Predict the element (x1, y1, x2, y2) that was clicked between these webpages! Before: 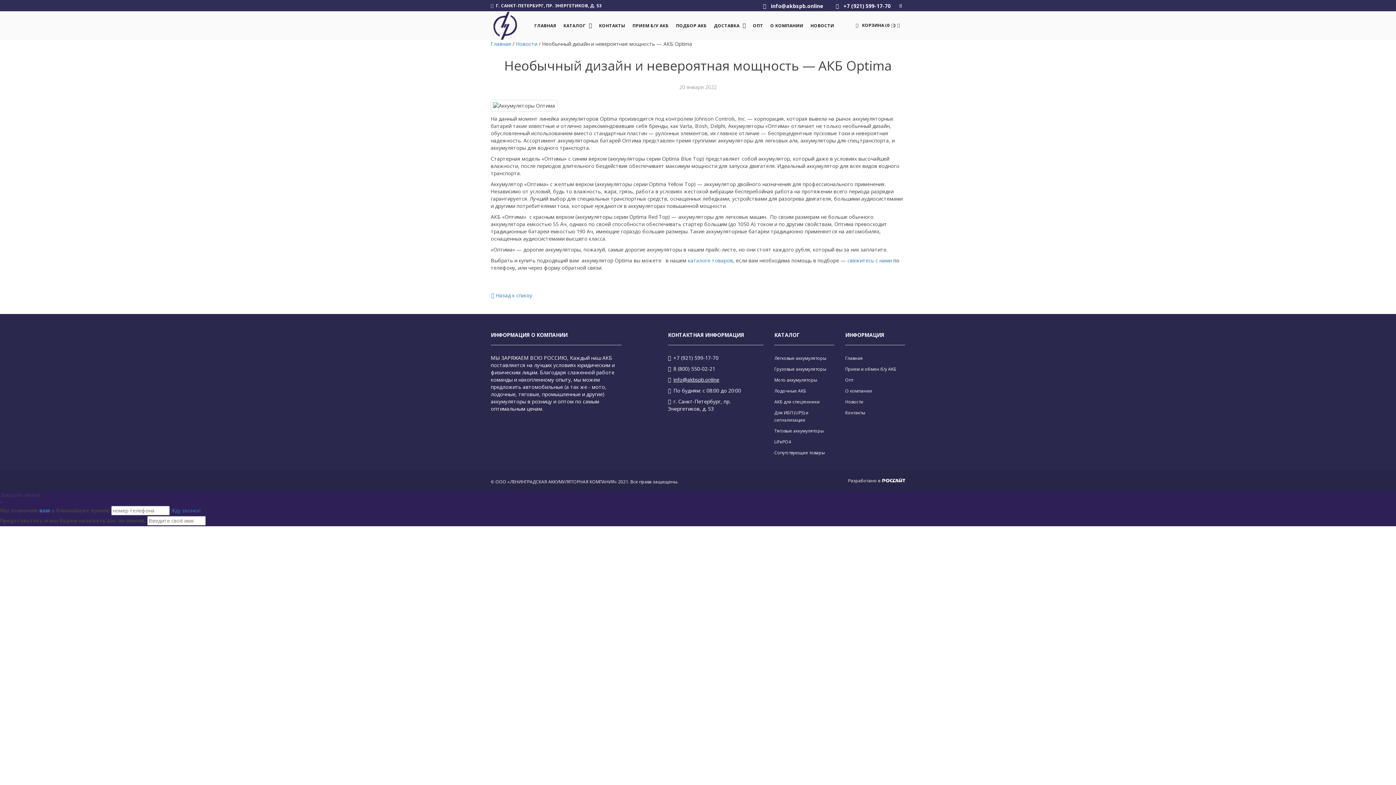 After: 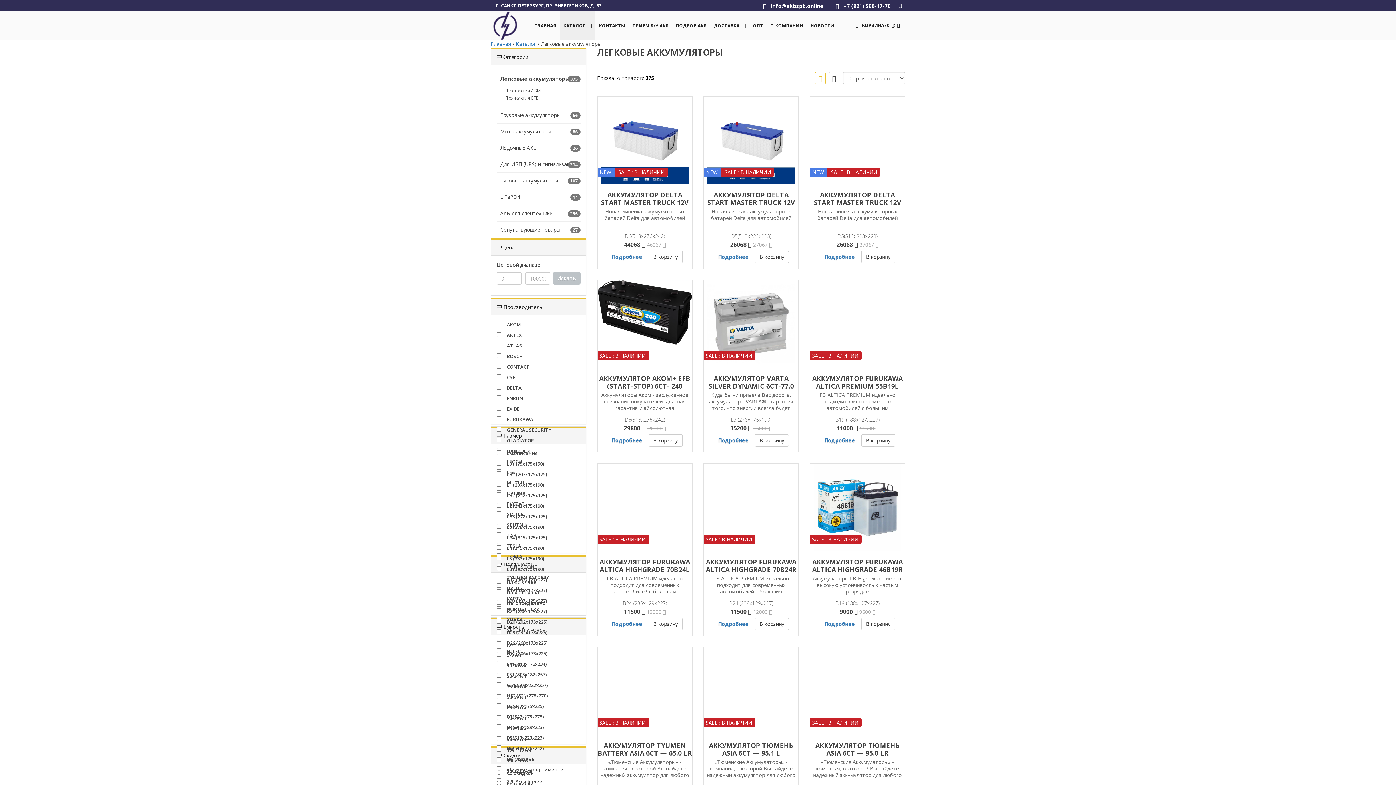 Action: label: Легковые аккумуляторы bbox: (774, 355, 826, 361)